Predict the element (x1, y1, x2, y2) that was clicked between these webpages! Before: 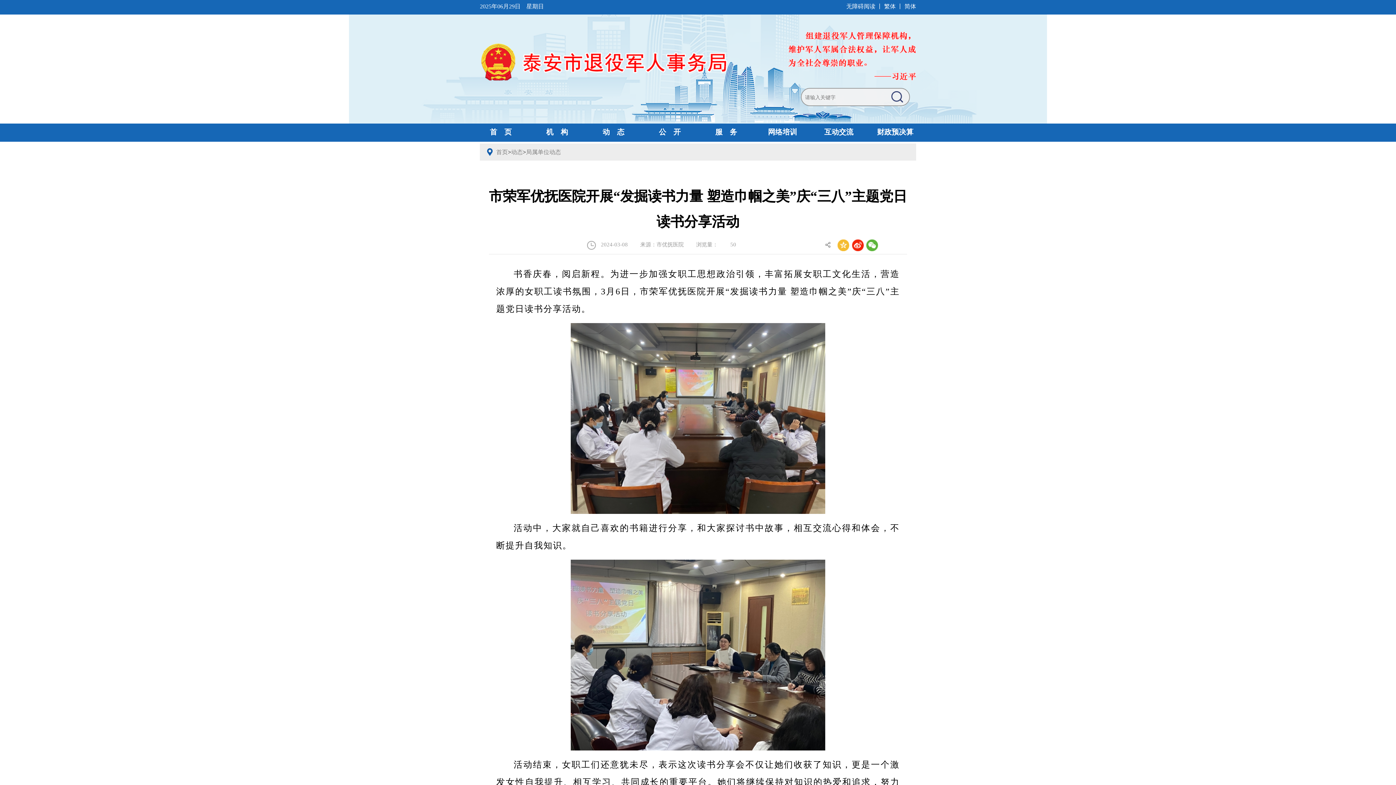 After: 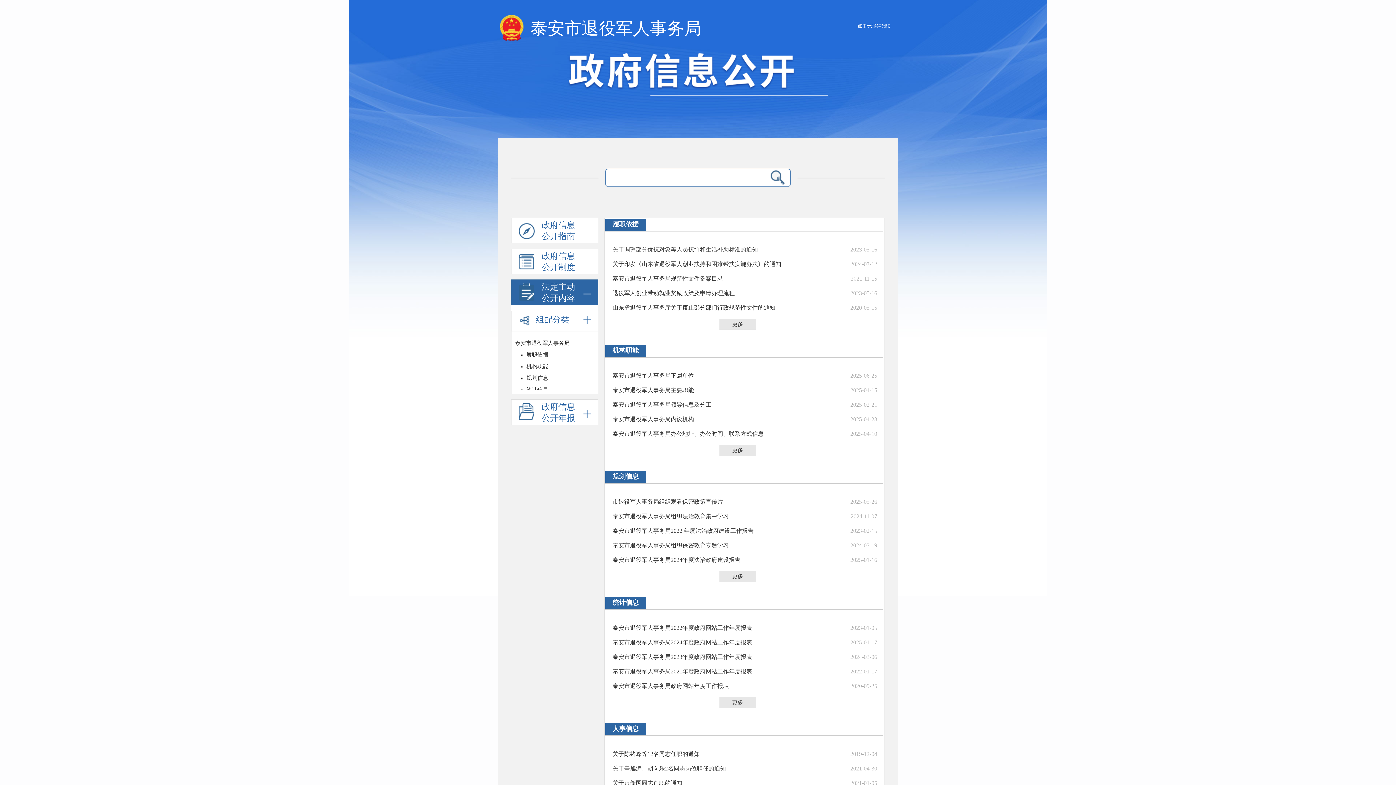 Action: label: 公　开 bbox: (659, 128, 680, 136)